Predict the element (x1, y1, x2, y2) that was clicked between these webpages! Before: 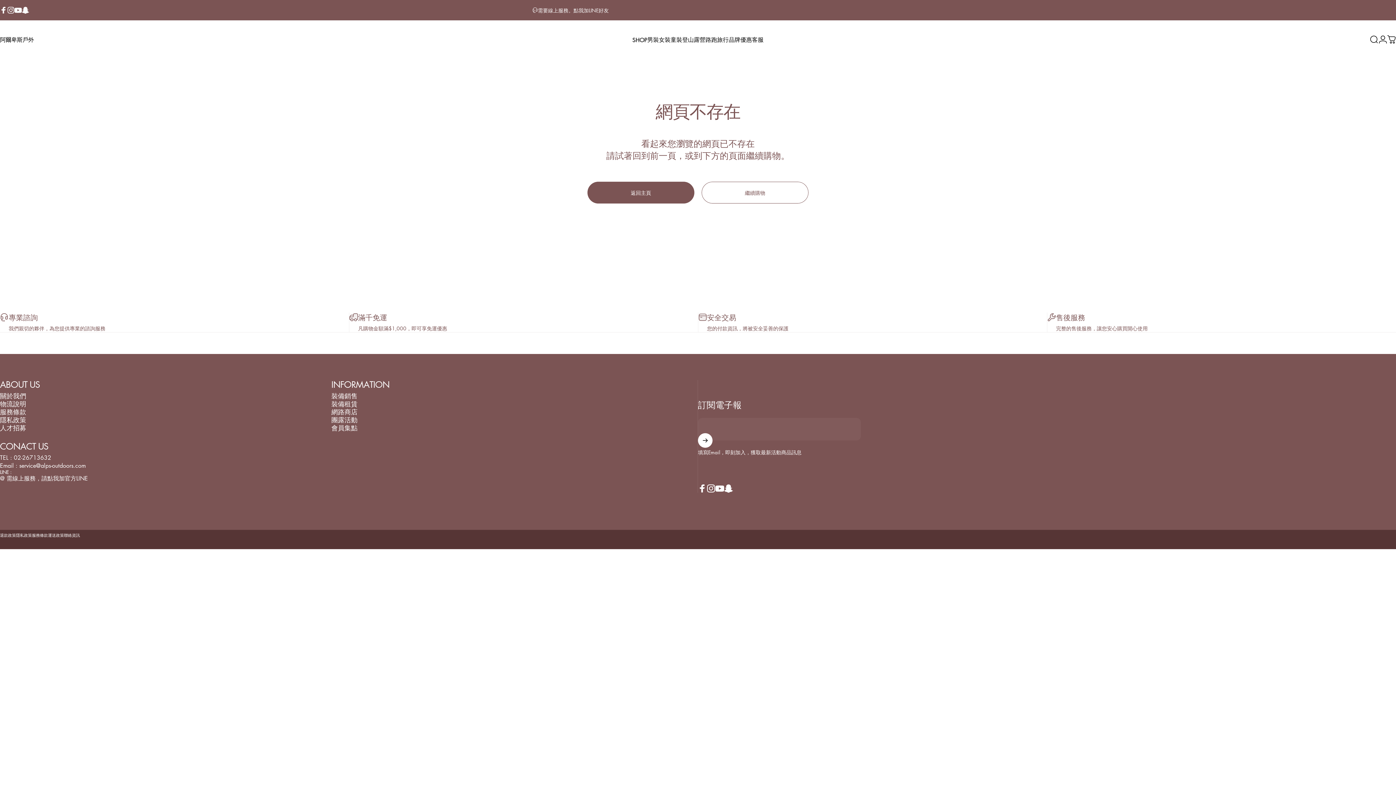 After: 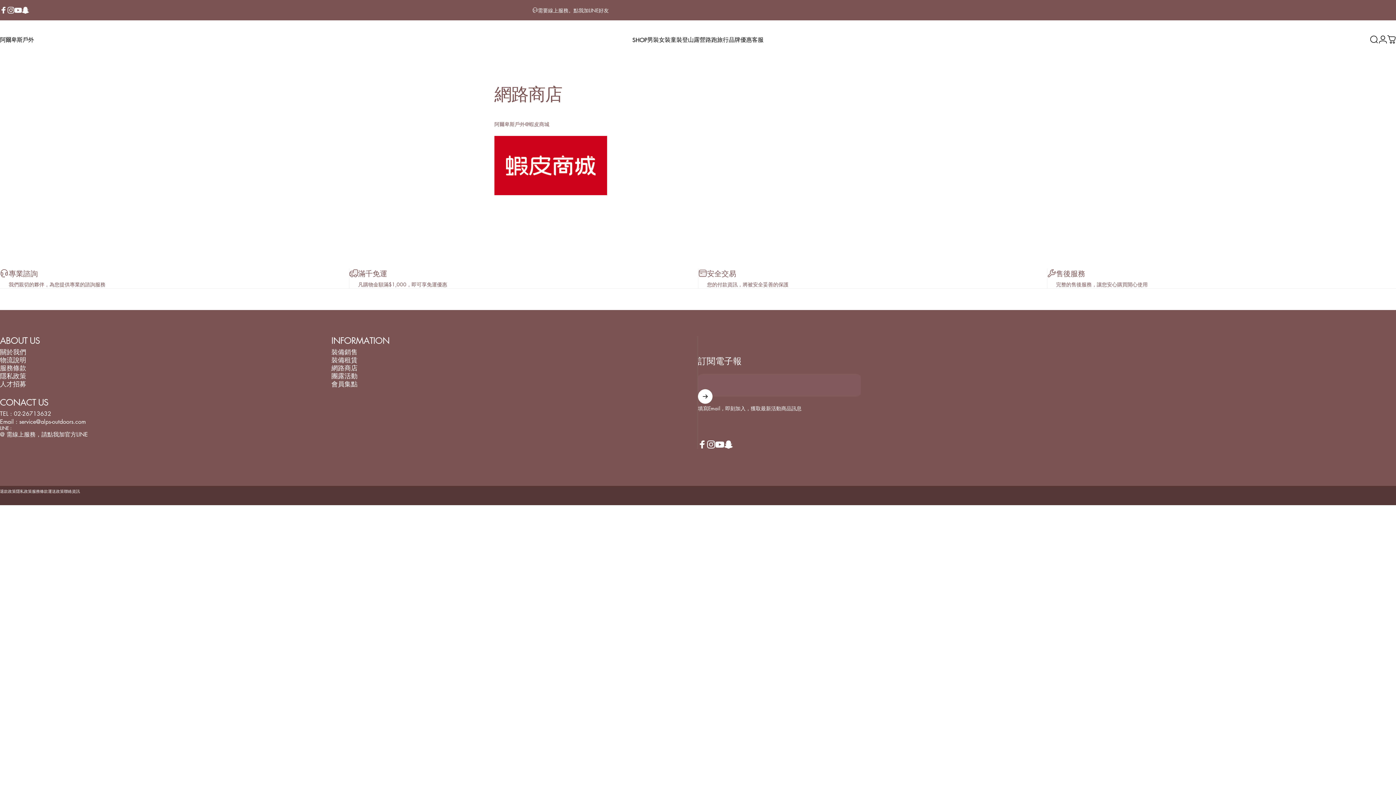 Action: label: 網路商店 bbox: (331, 408, 357, 416)